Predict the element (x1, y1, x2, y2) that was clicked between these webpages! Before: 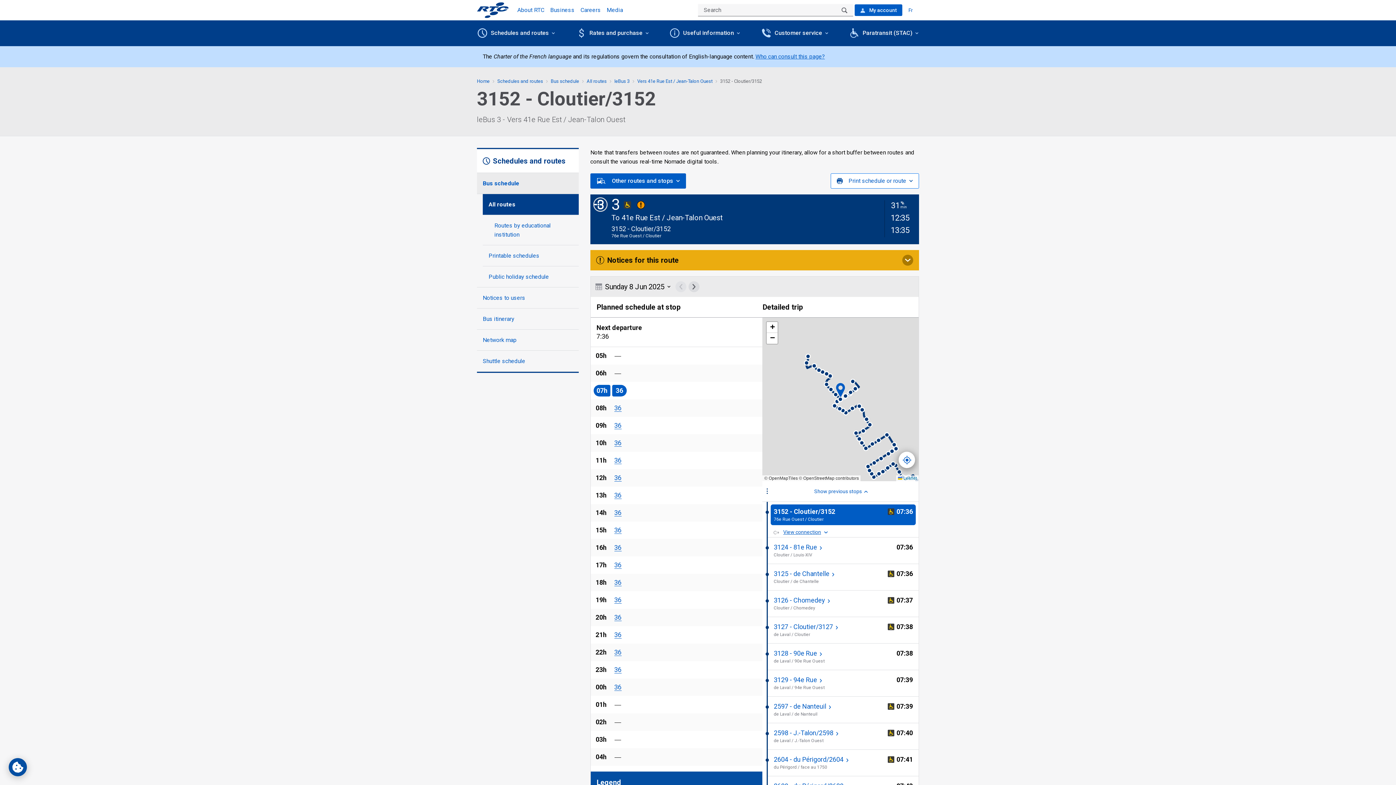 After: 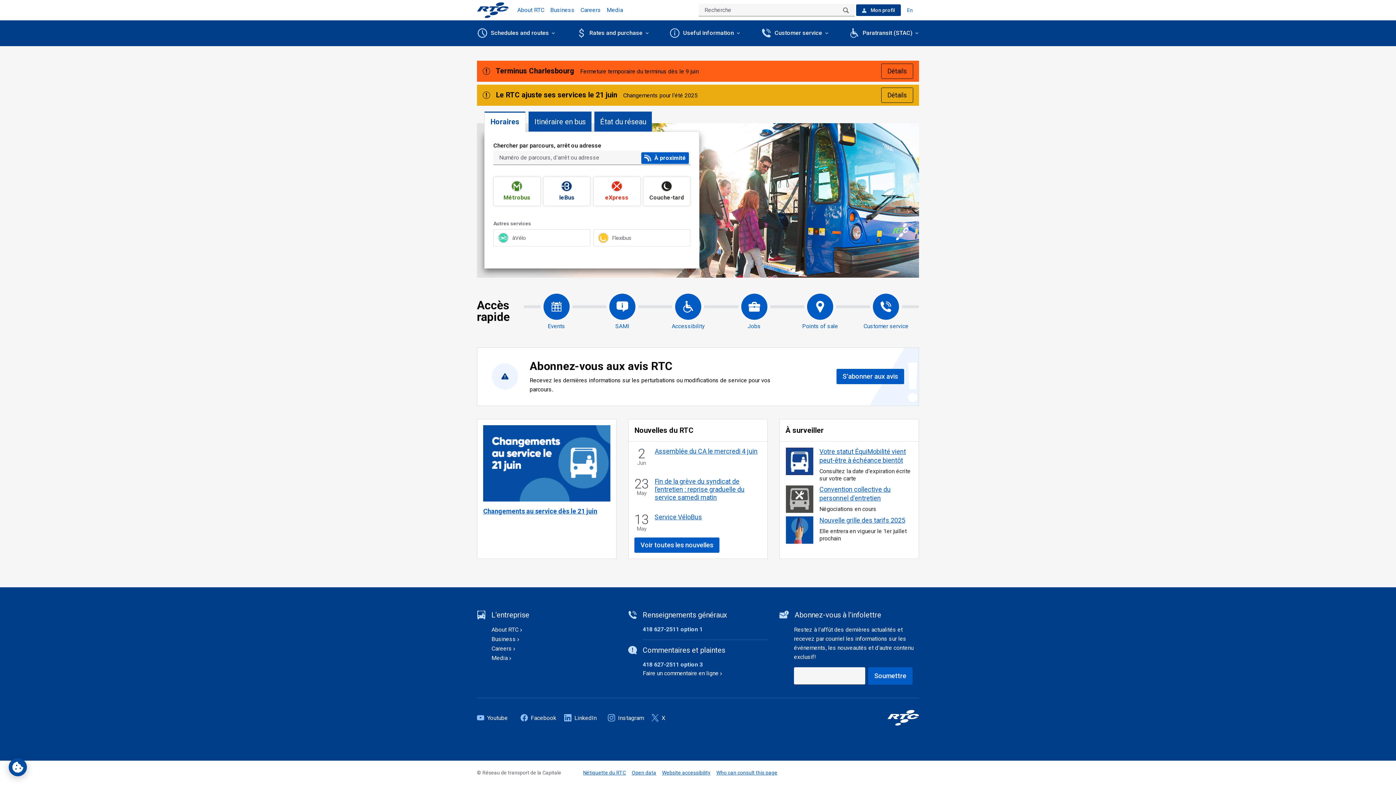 Action: label:  My account bbox: (854, 4, 902, 16)